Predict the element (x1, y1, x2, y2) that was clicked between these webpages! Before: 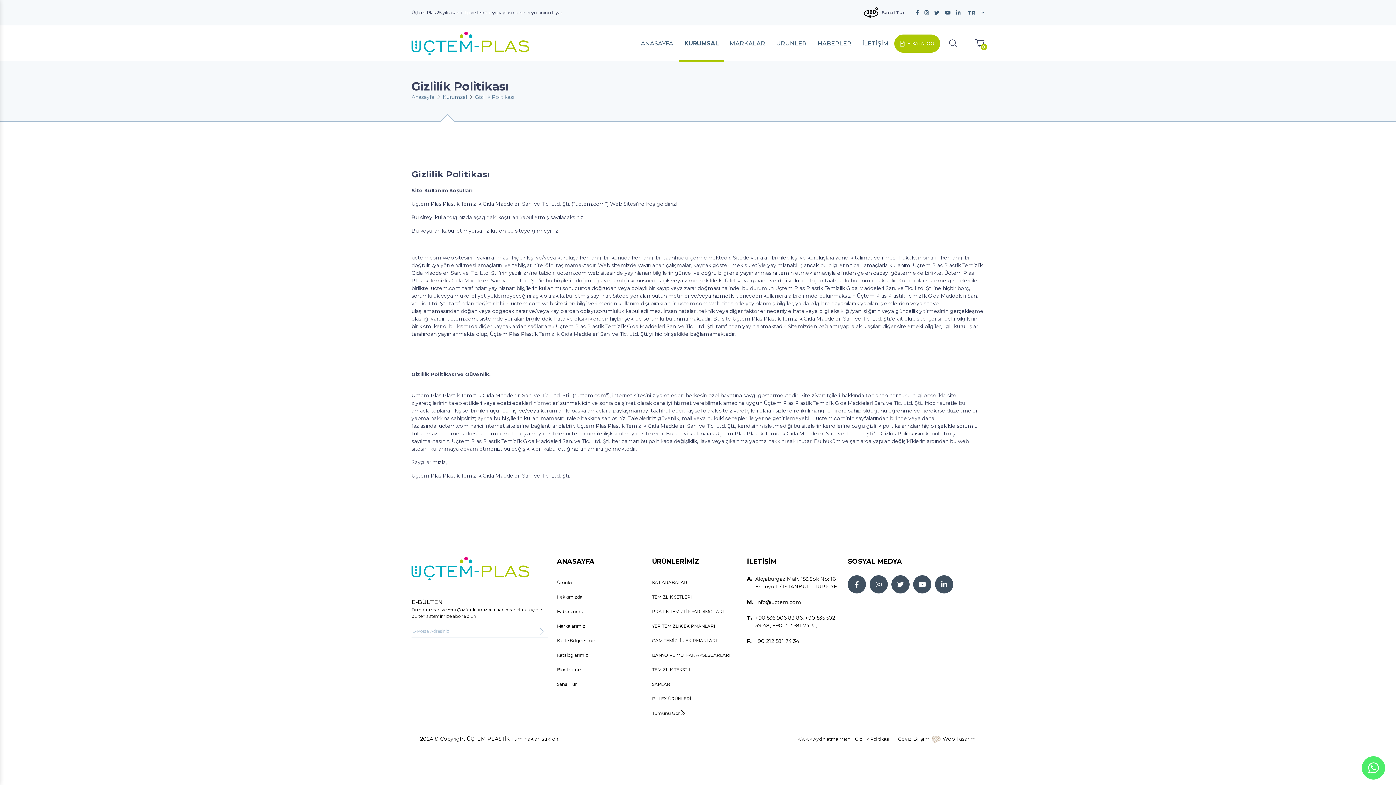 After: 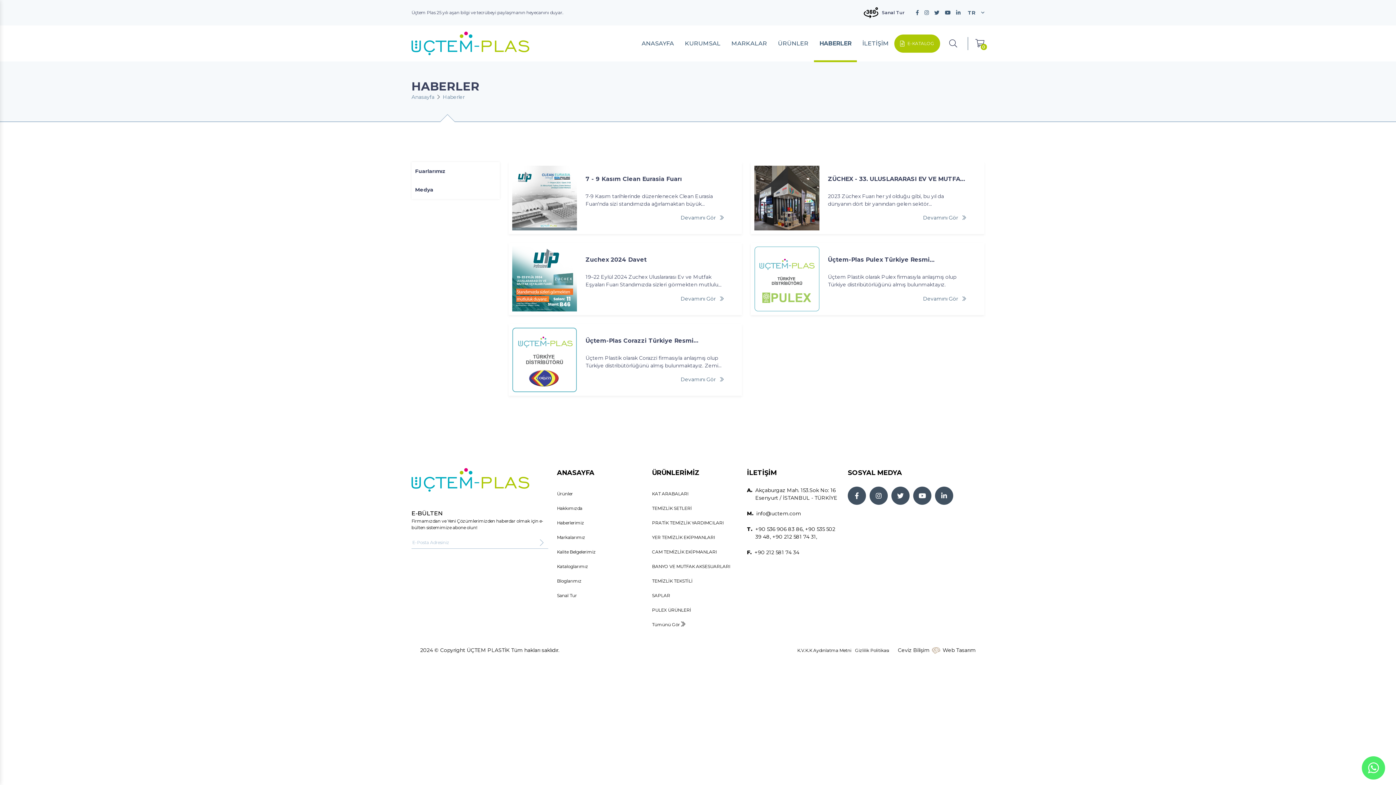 Action: label: HABERLER bbox: (812, 39, 857, 46)